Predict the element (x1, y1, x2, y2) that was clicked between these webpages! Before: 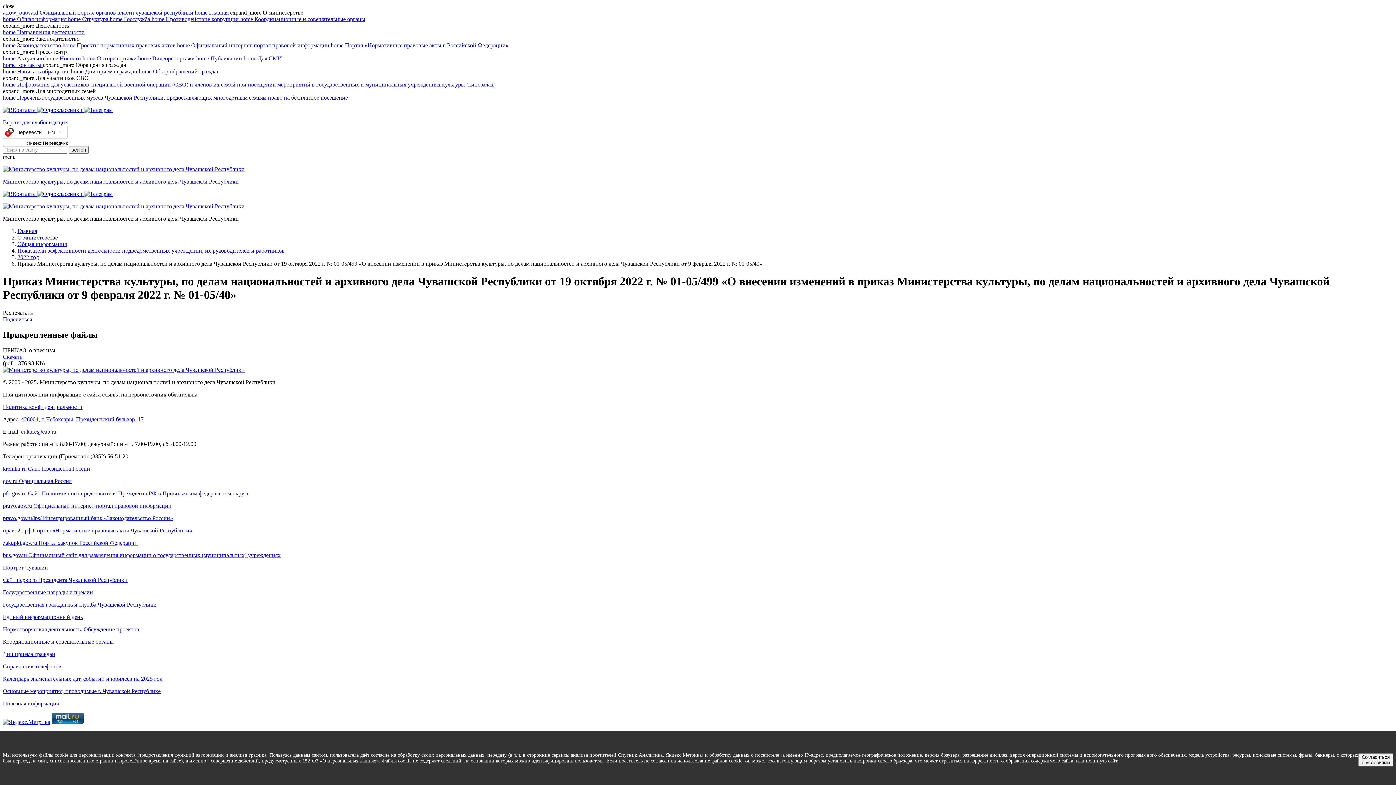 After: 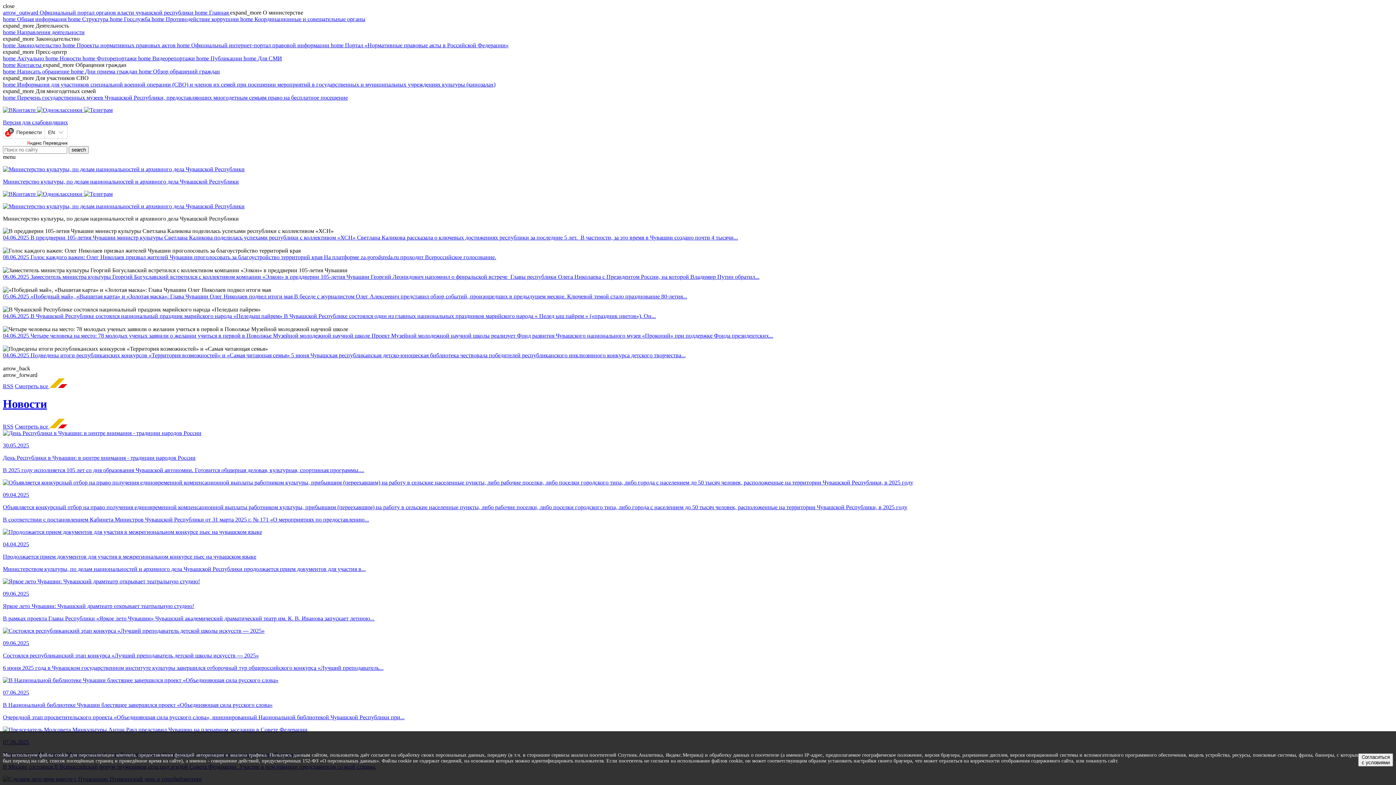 Action: bbox: (2, 166, 244, 172)